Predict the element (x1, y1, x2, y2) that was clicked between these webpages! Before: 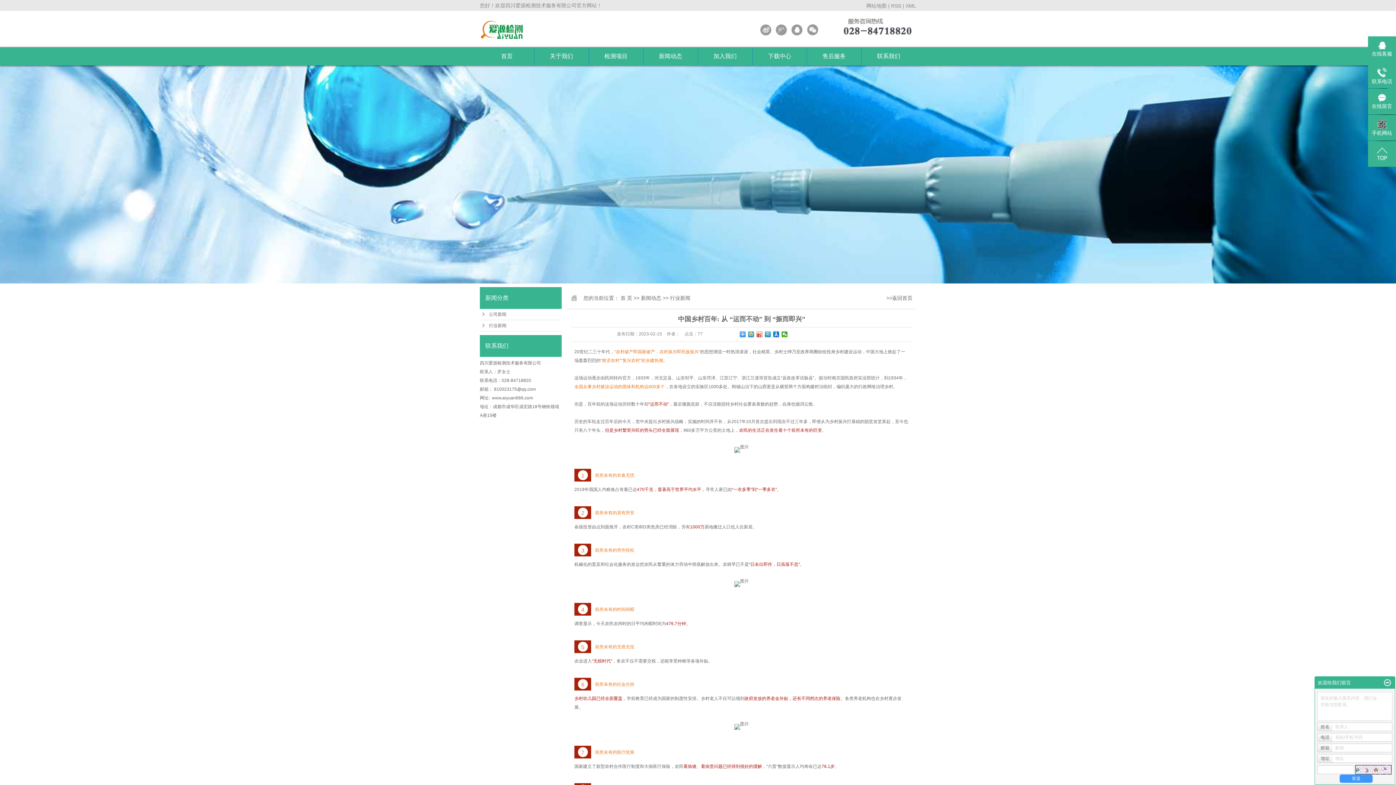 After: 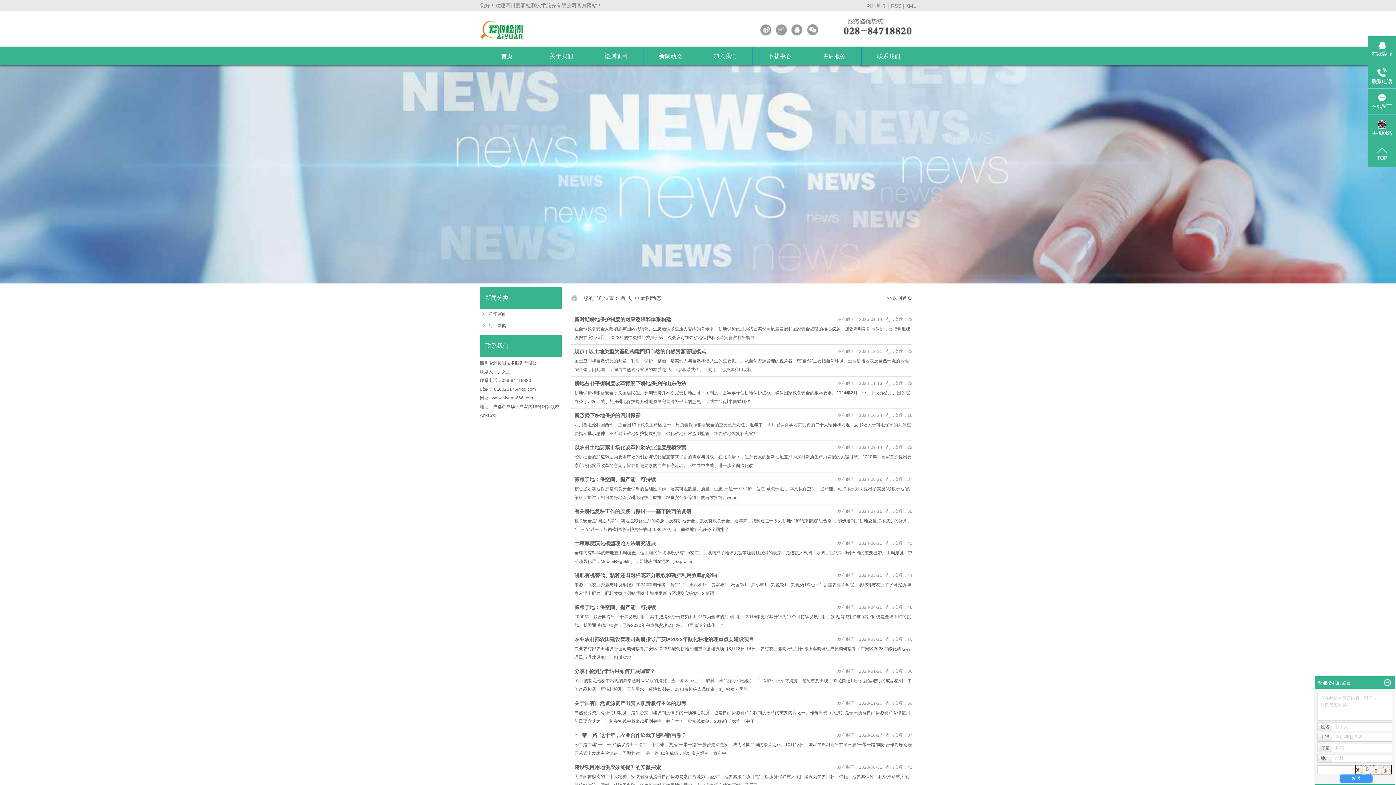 Action: bbox: (641, 295, 661, 301) label: 新闻动态